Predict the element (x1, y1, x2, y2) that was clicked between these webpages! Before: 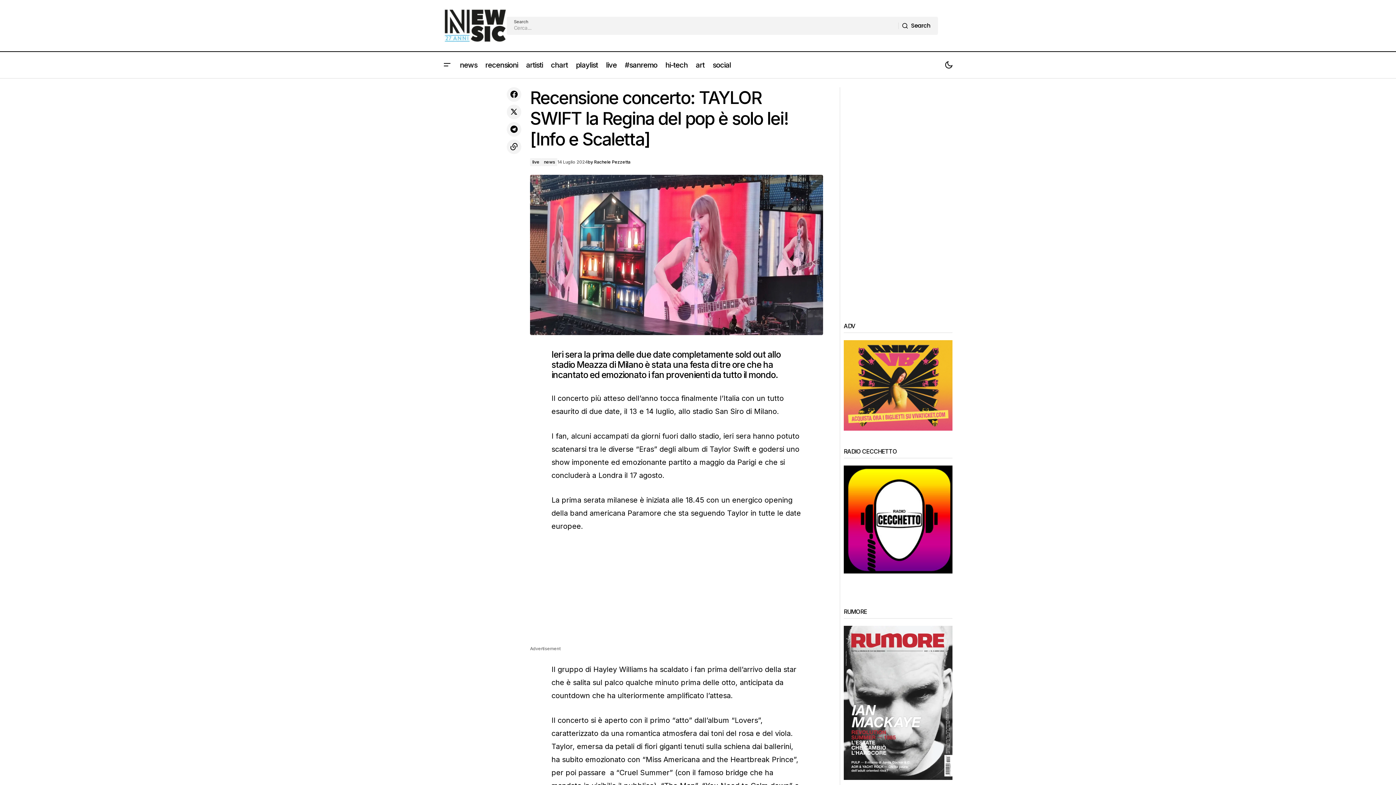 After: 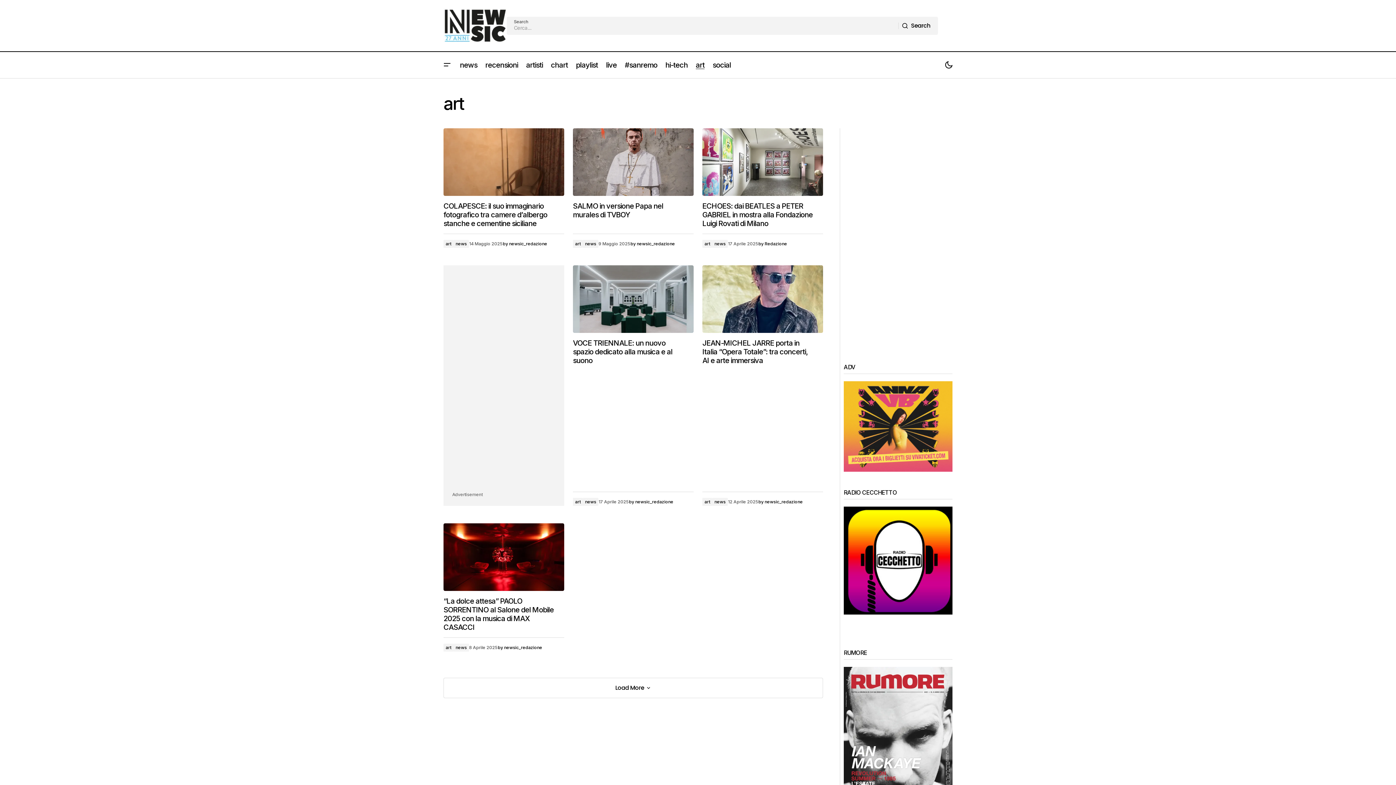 Action: label: art bbox: (691, 52, 708, 78)